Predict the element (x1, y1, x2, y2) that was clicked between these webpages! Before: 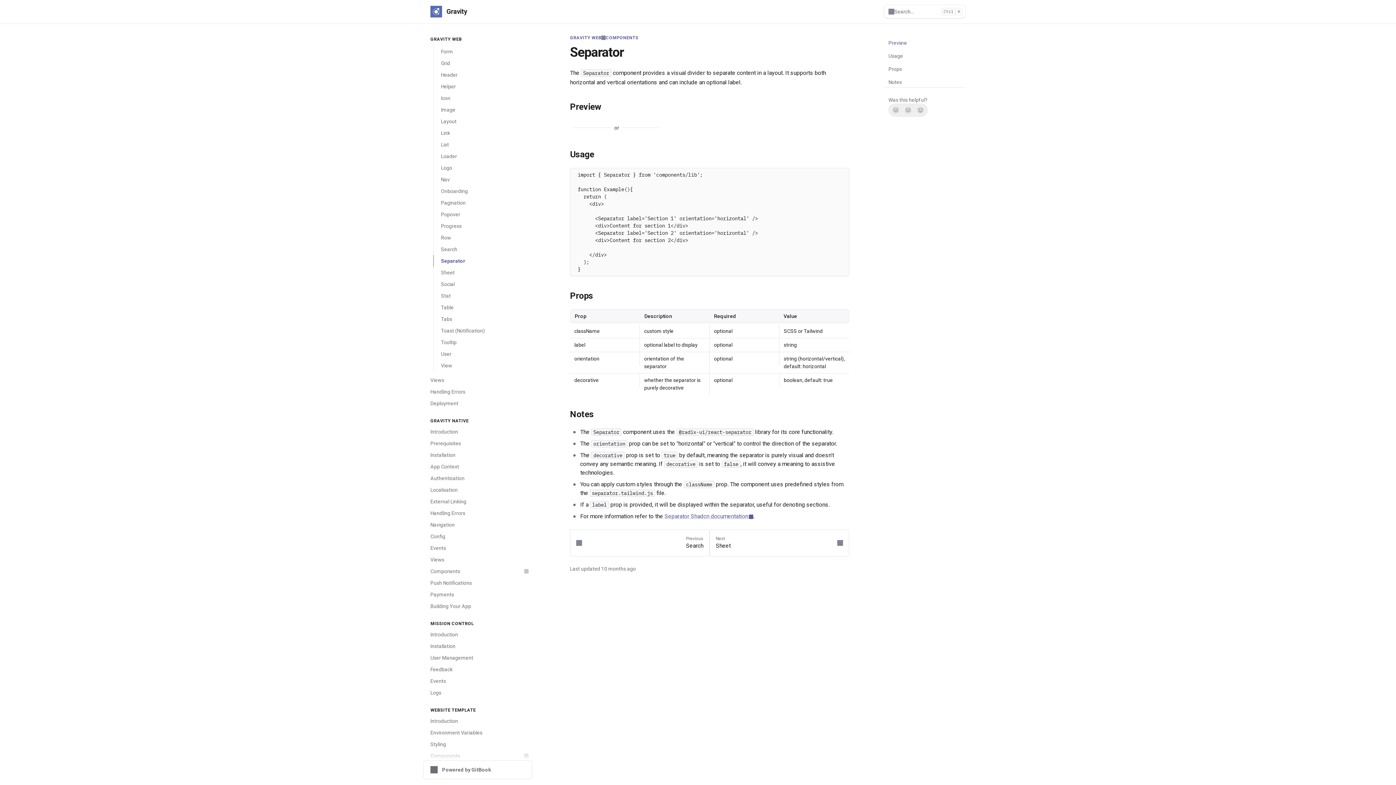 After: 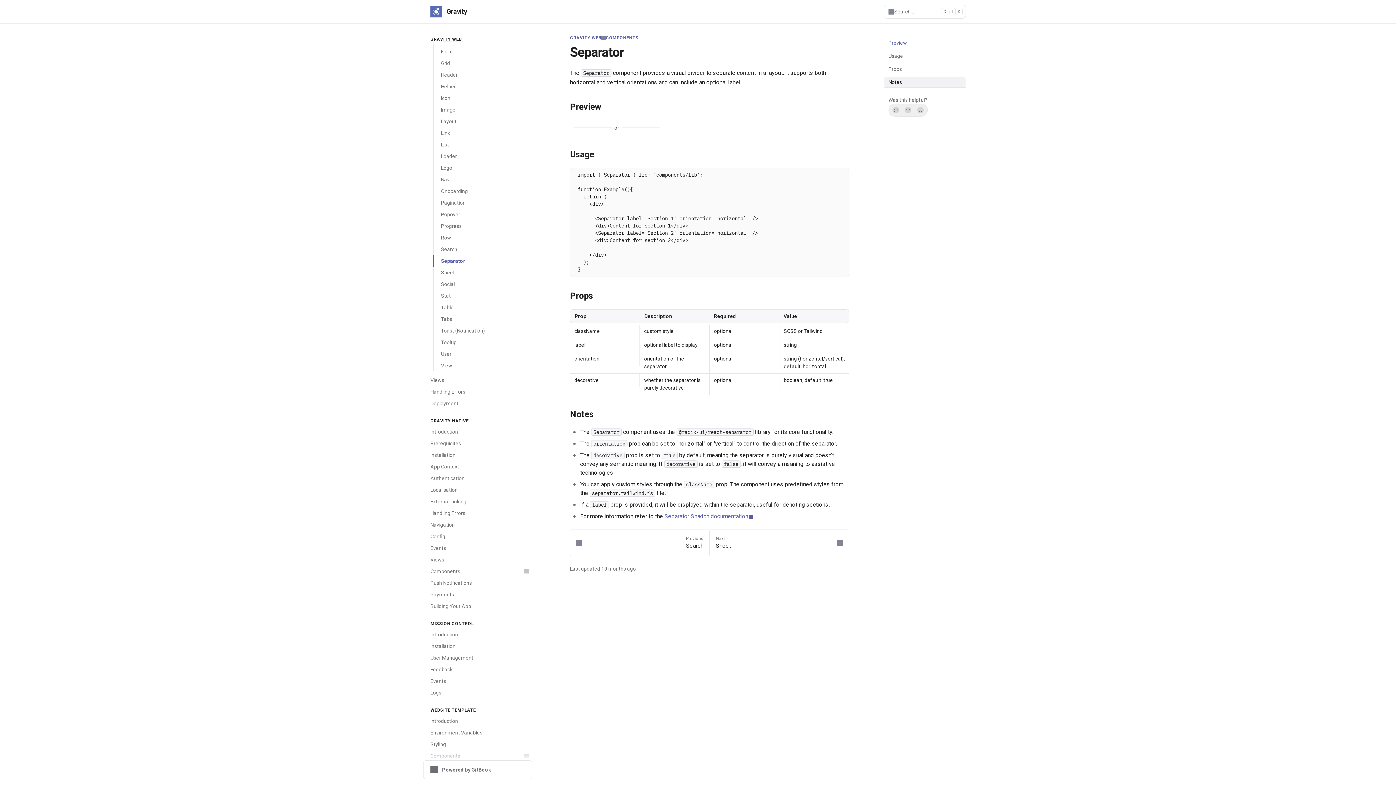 Action: label: Notes bbox: (884, 77, 965, 87)